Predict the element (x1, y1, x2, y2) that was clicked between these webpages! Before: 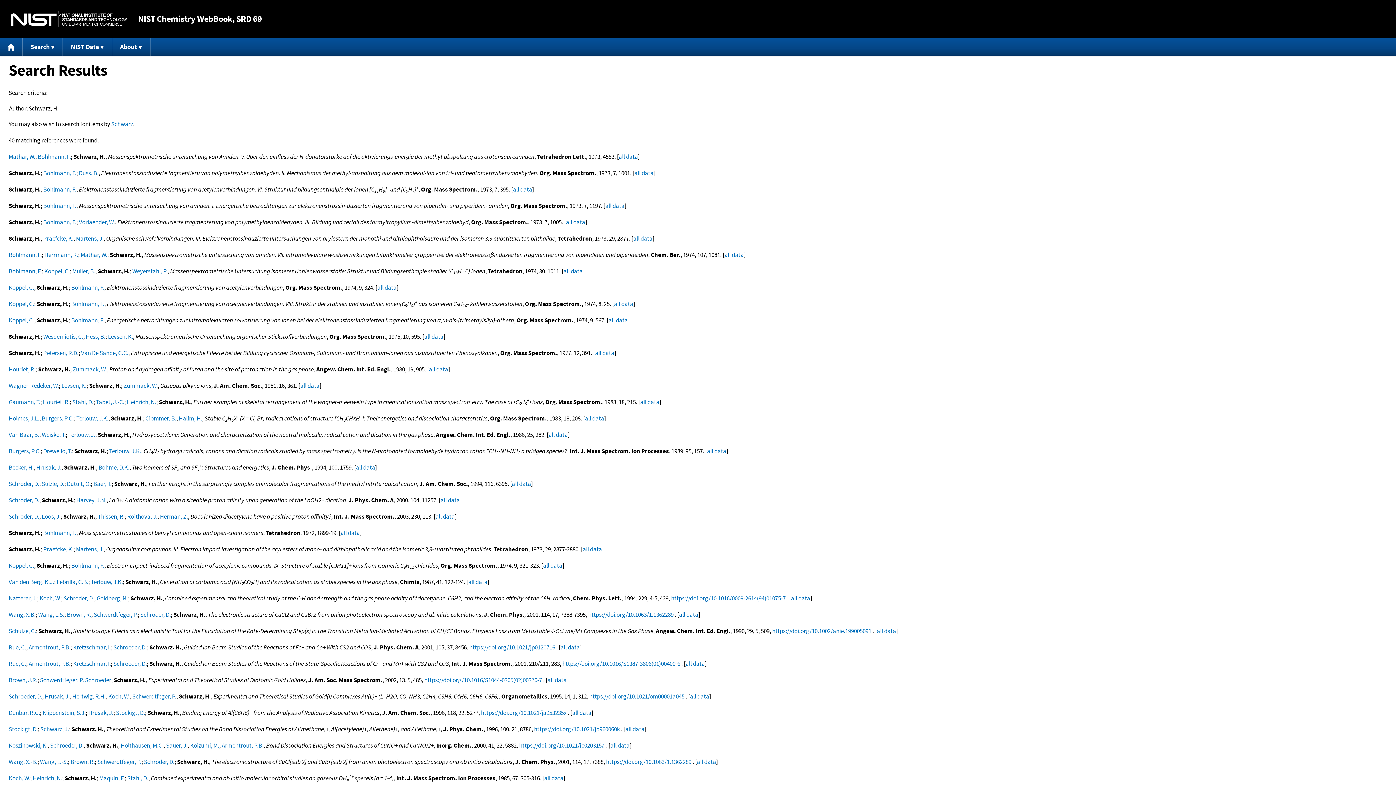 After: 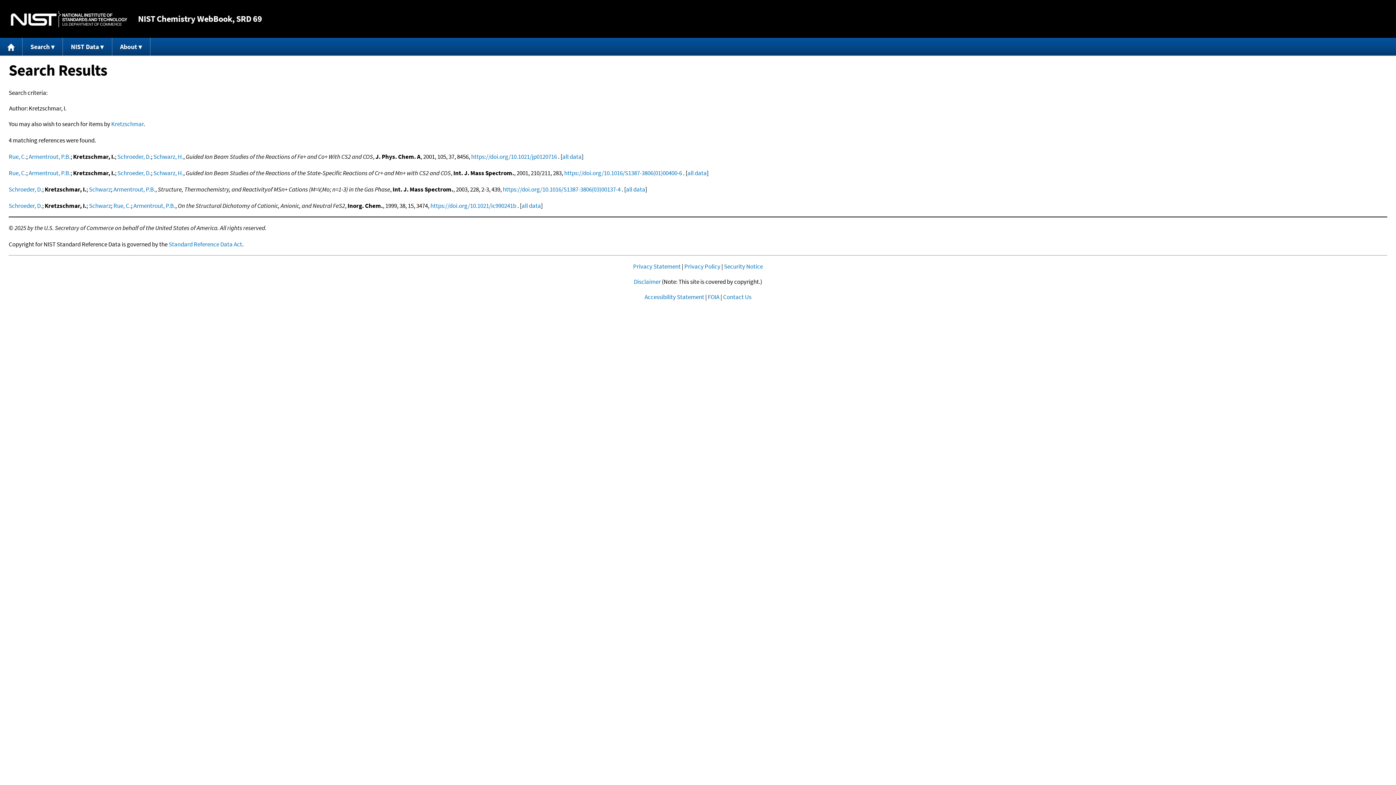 Action: bbox: (73, 643, 110, 651) label: Kretzschmar, I.